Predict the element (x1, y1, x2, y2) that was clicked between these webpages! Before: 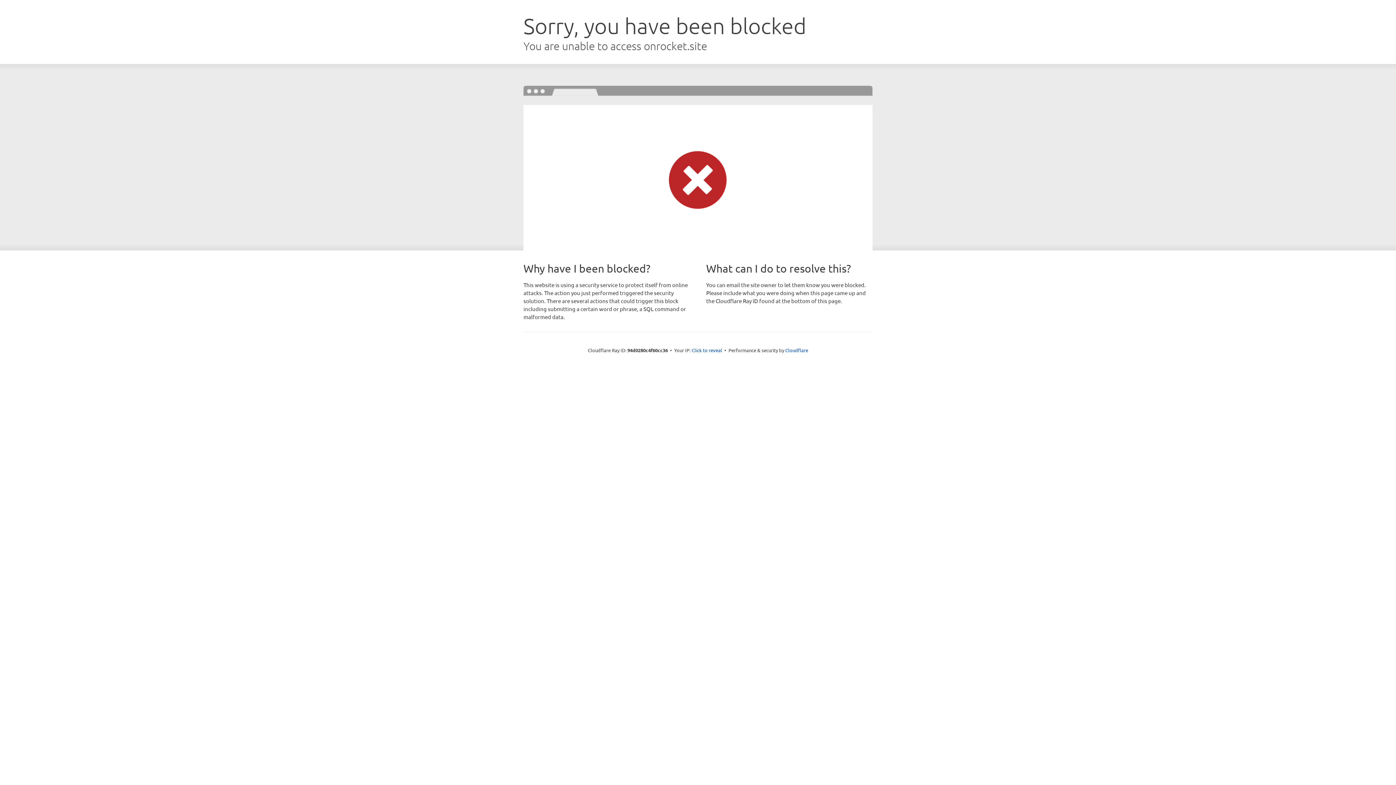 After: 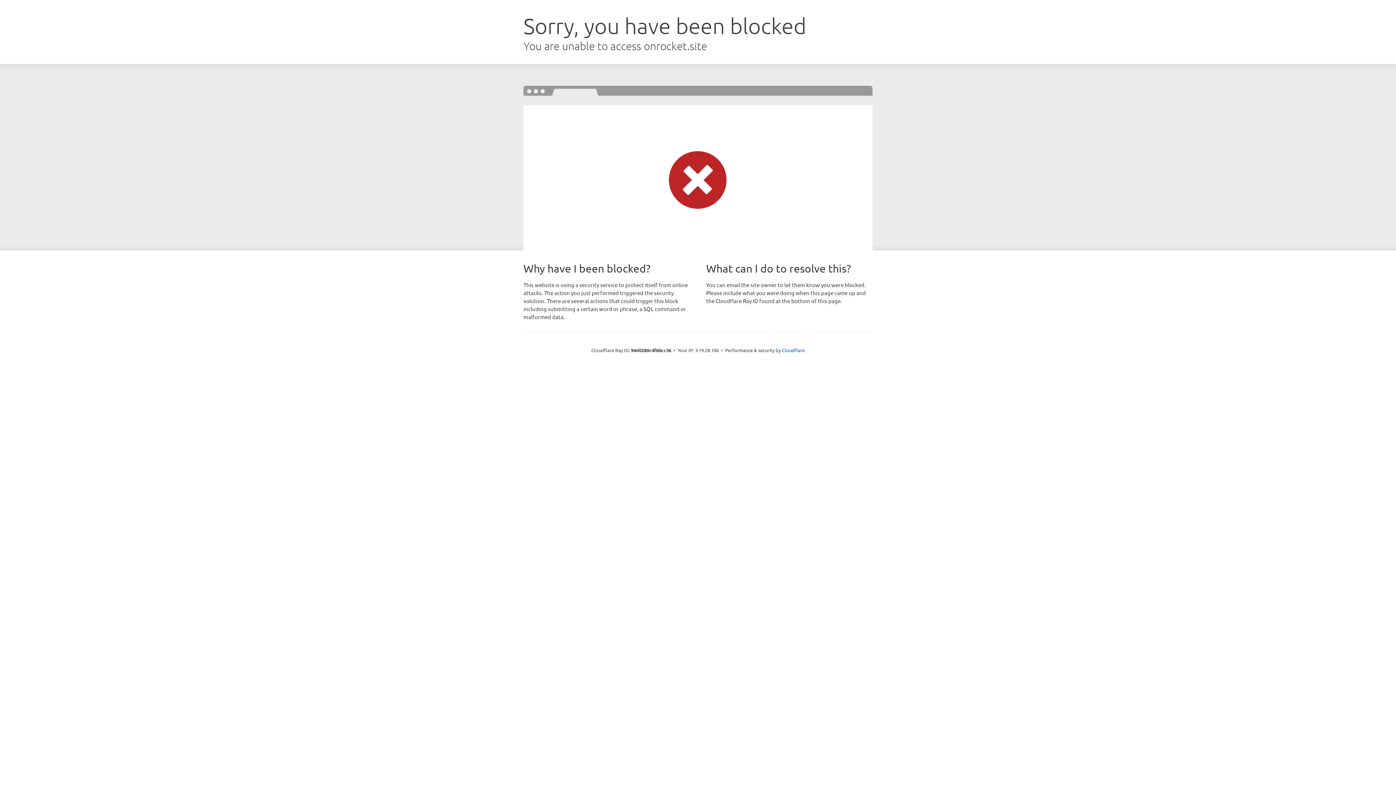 Action: bbox: (691, 346, 722, 353) label: Click to reveal